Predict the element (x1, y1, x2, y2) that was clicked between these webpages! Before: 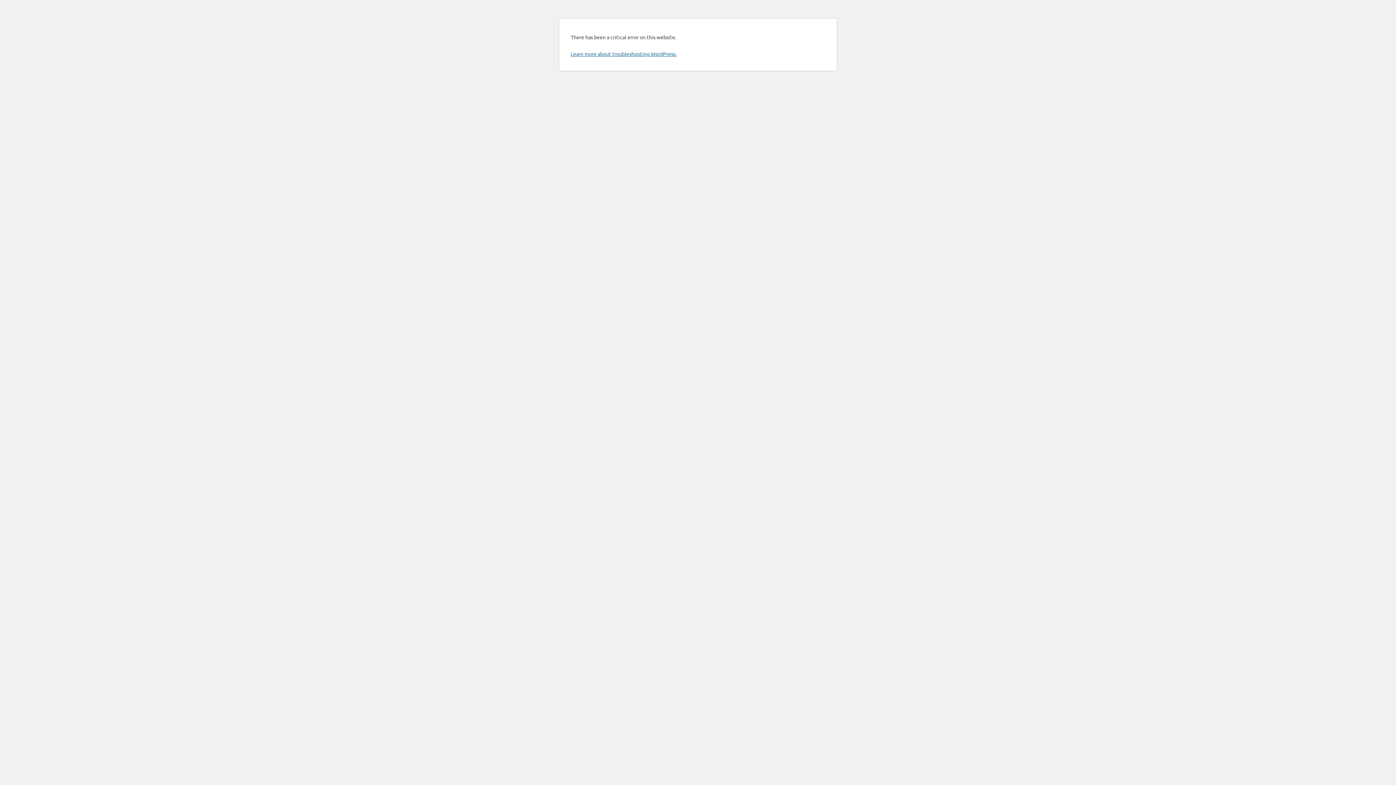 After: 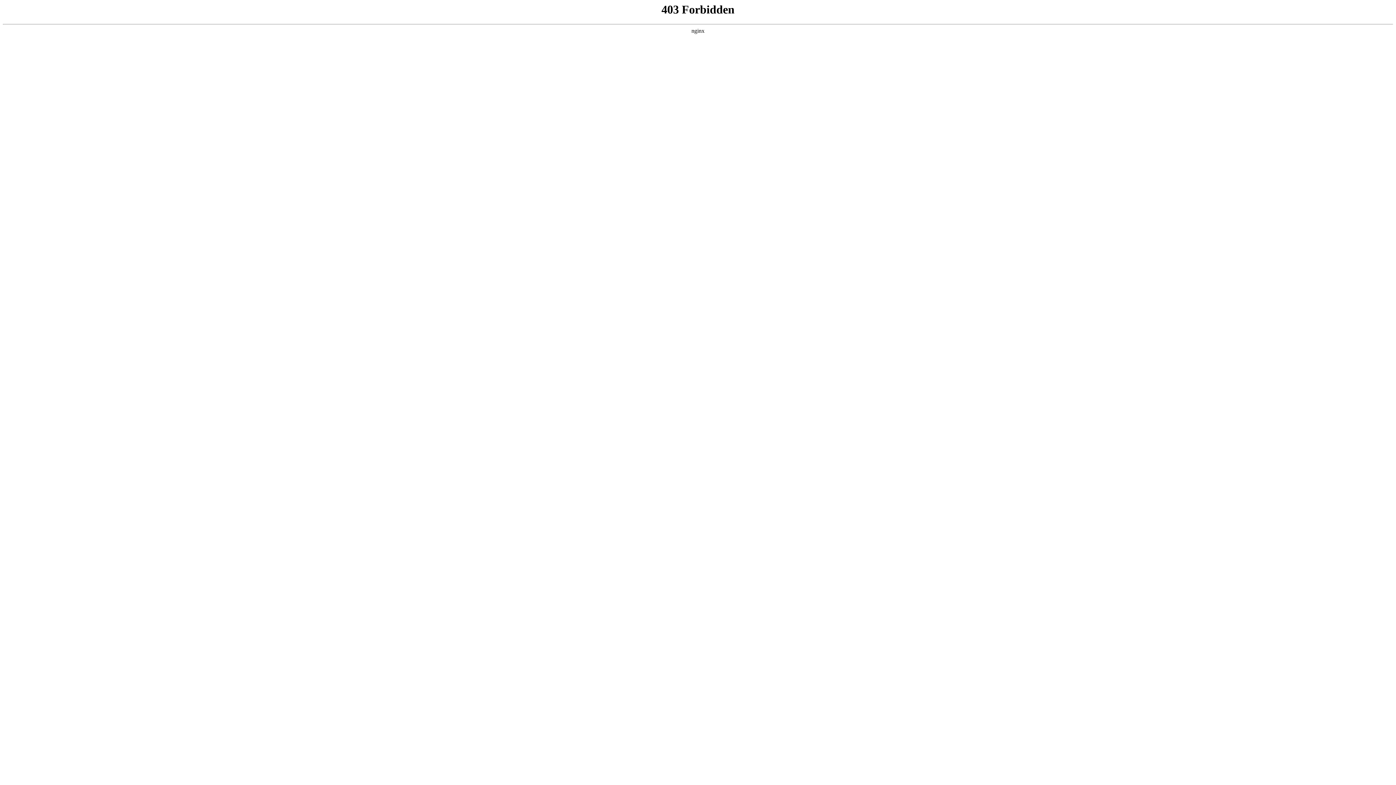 Action: label: Learn more about troubleshooting WordPress. bbox: (570, 50, 676, 57)